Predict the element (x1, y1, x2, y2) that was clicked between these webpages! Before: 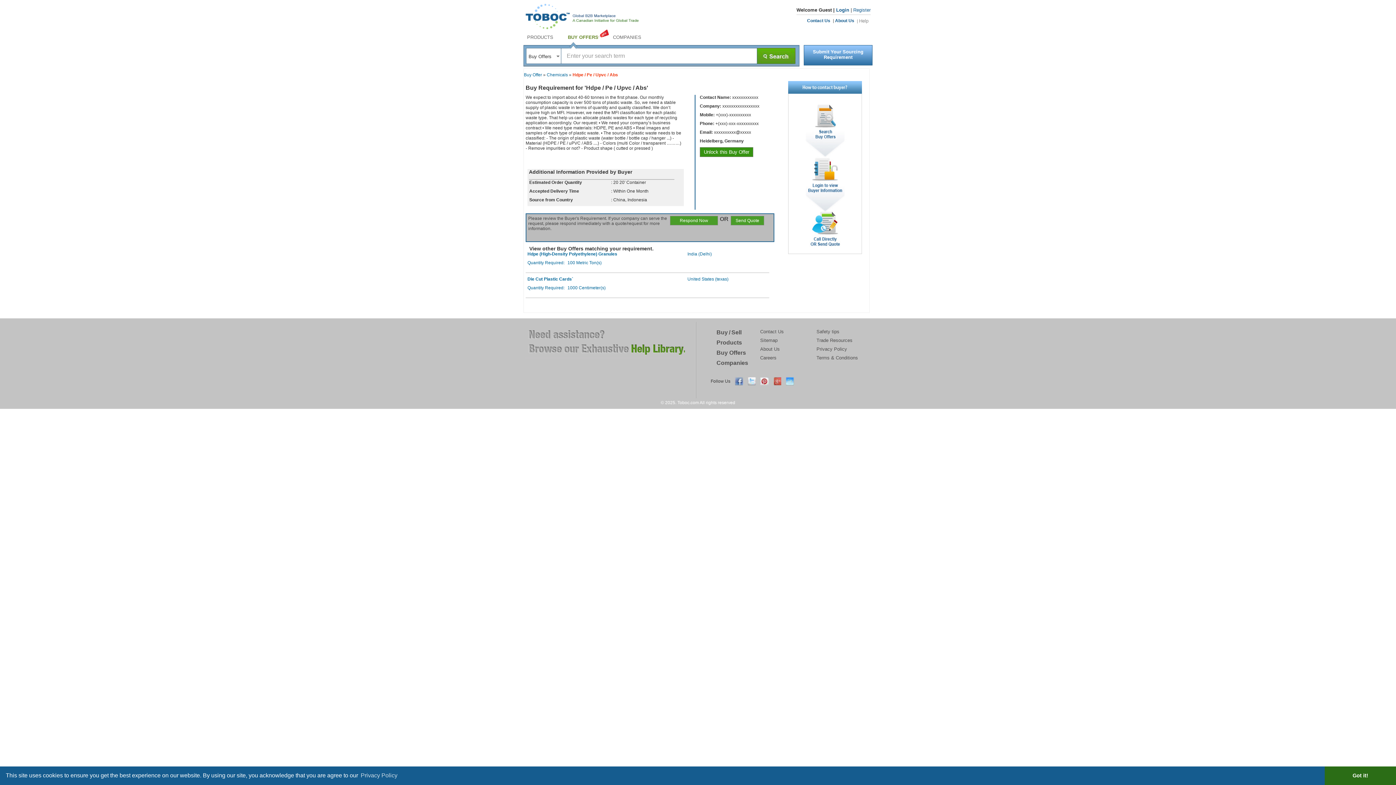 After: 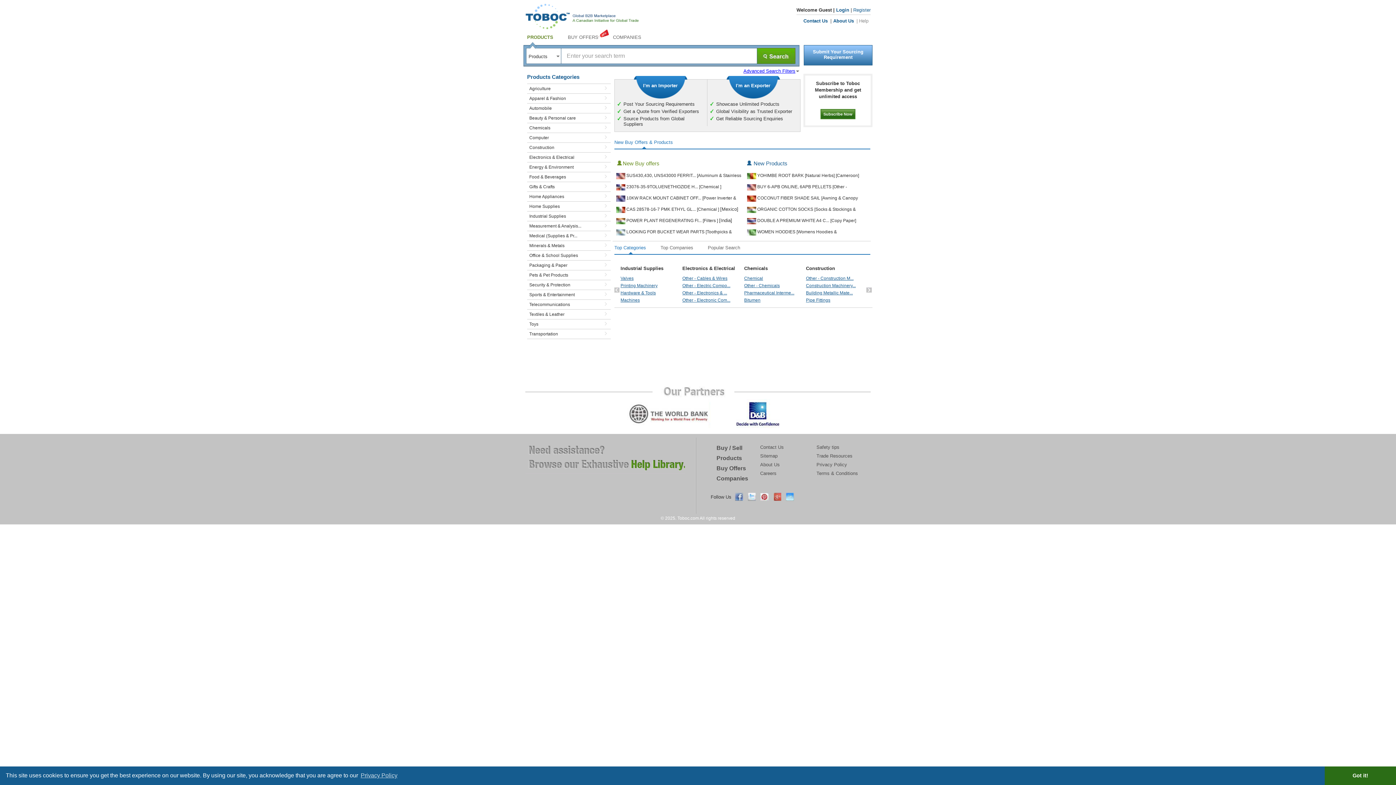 Action: bbox: (527, 34, 553, 40) label: PRODUCTS